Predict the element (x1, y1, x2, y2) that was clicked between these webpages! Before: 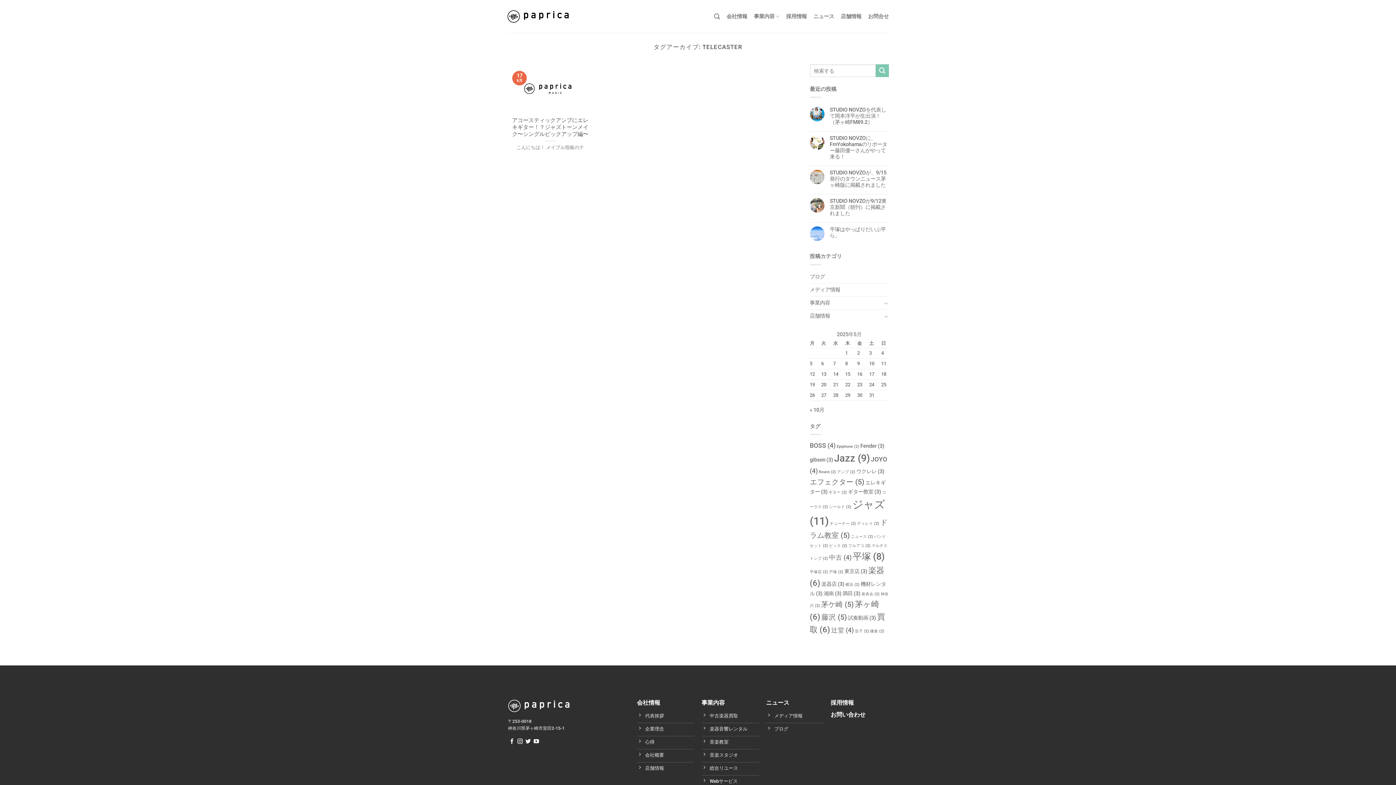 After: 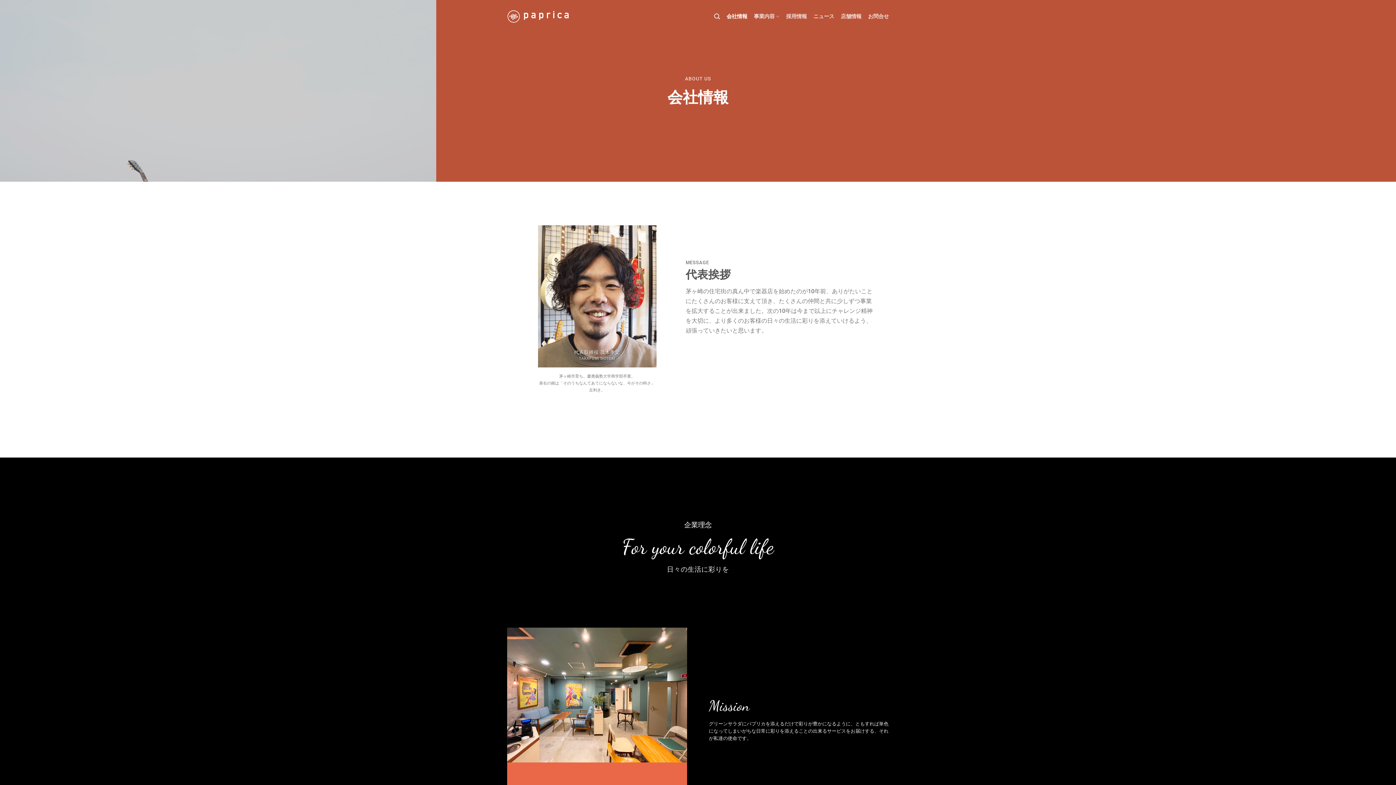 Action: label: 会社情報 bbox: (637, 699, 660, 706)